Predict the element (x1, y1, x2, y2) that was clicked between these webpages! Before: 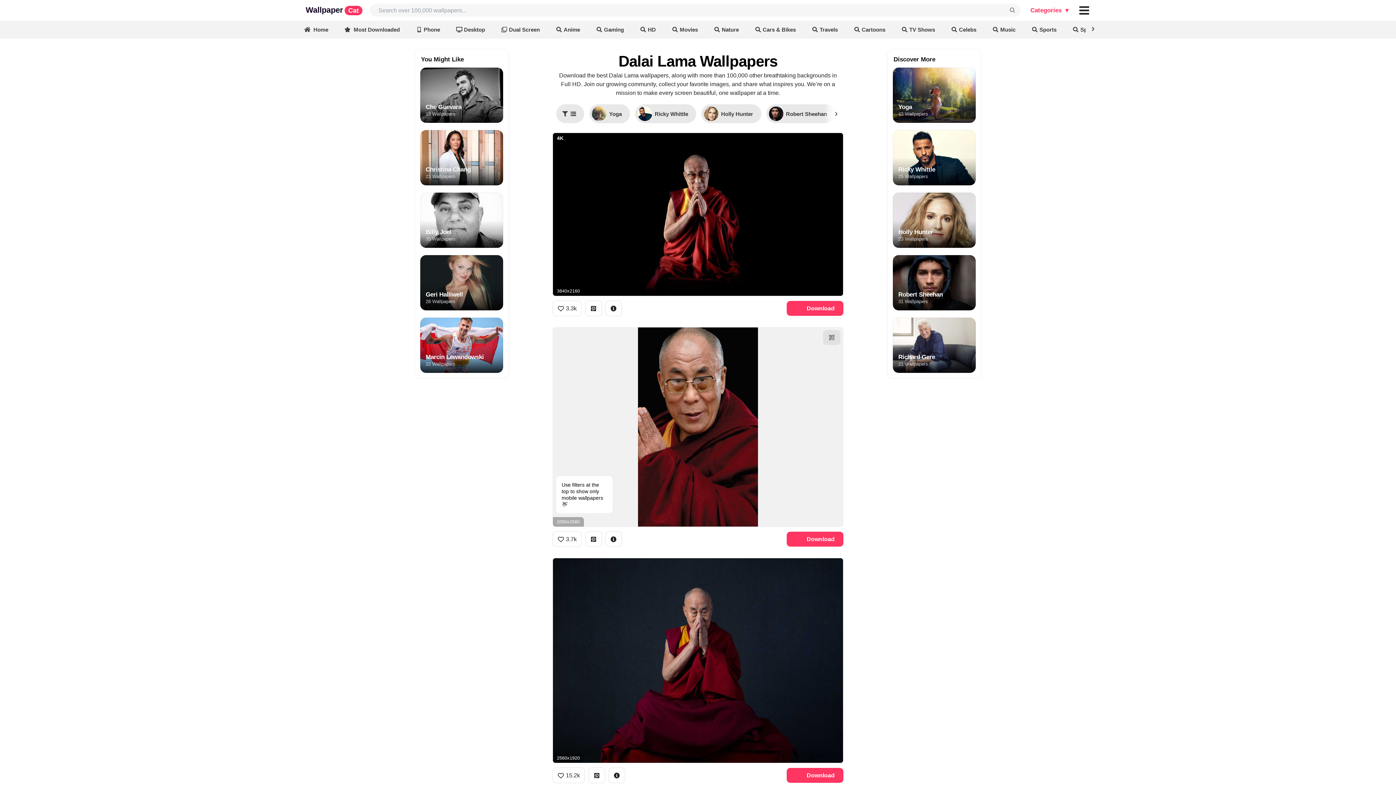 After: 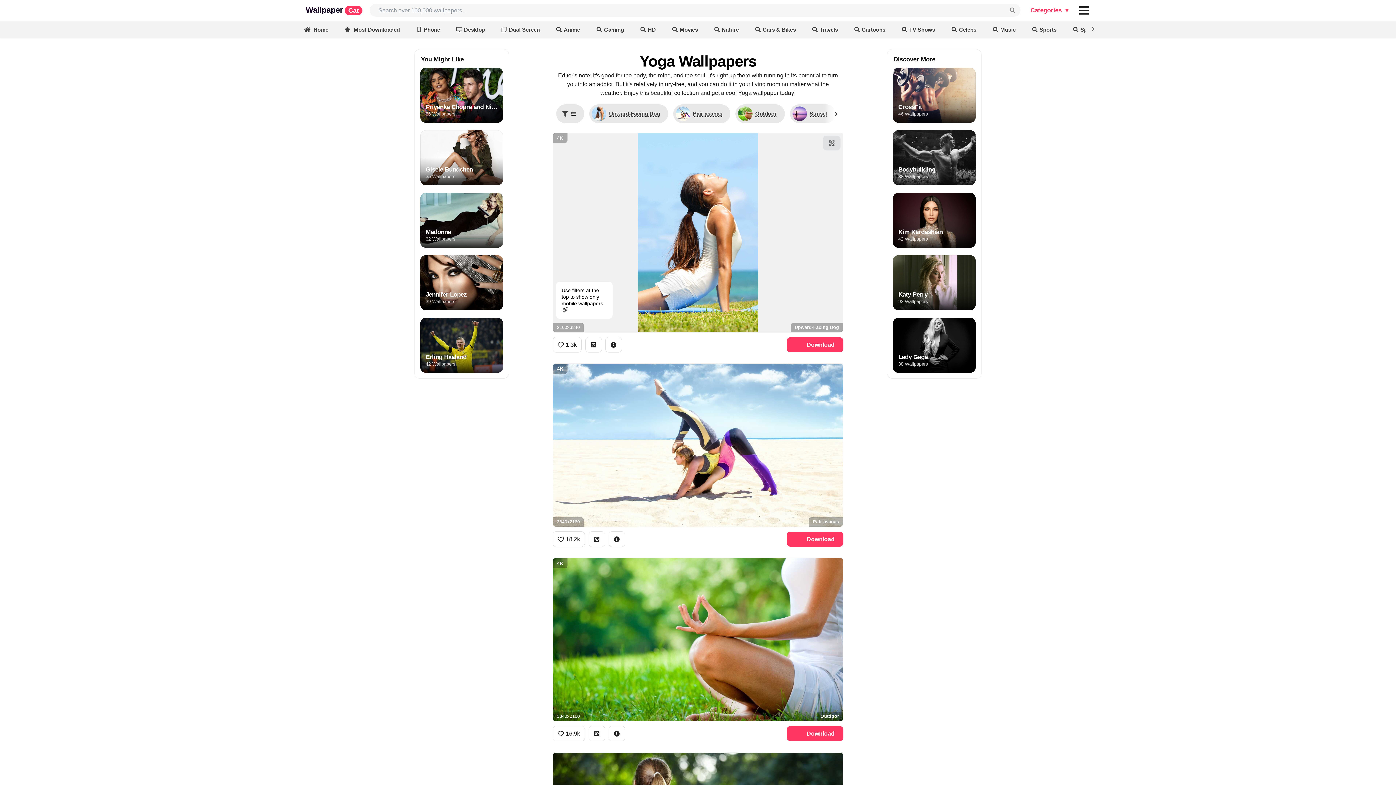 Action: bbox: (589, 104, 630, 123) label: Yoga